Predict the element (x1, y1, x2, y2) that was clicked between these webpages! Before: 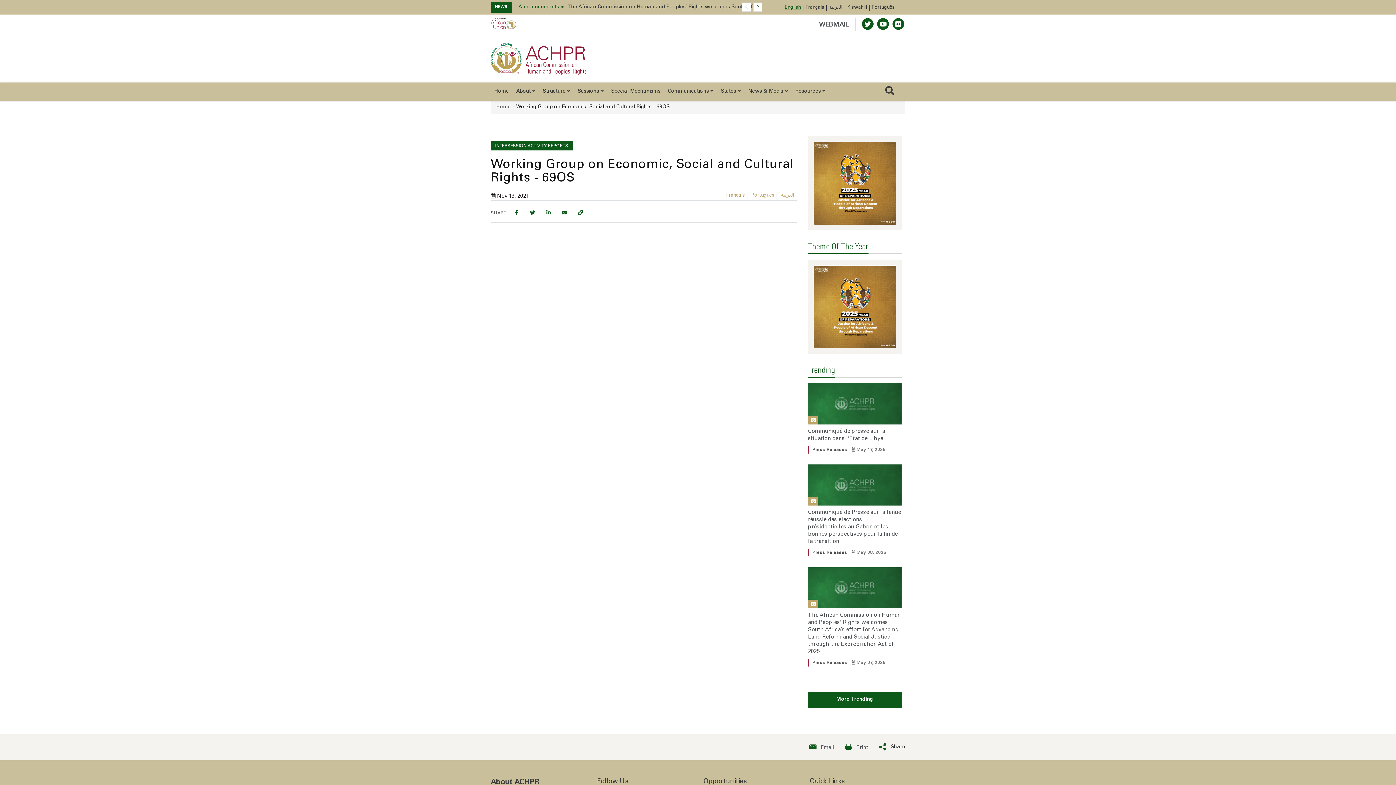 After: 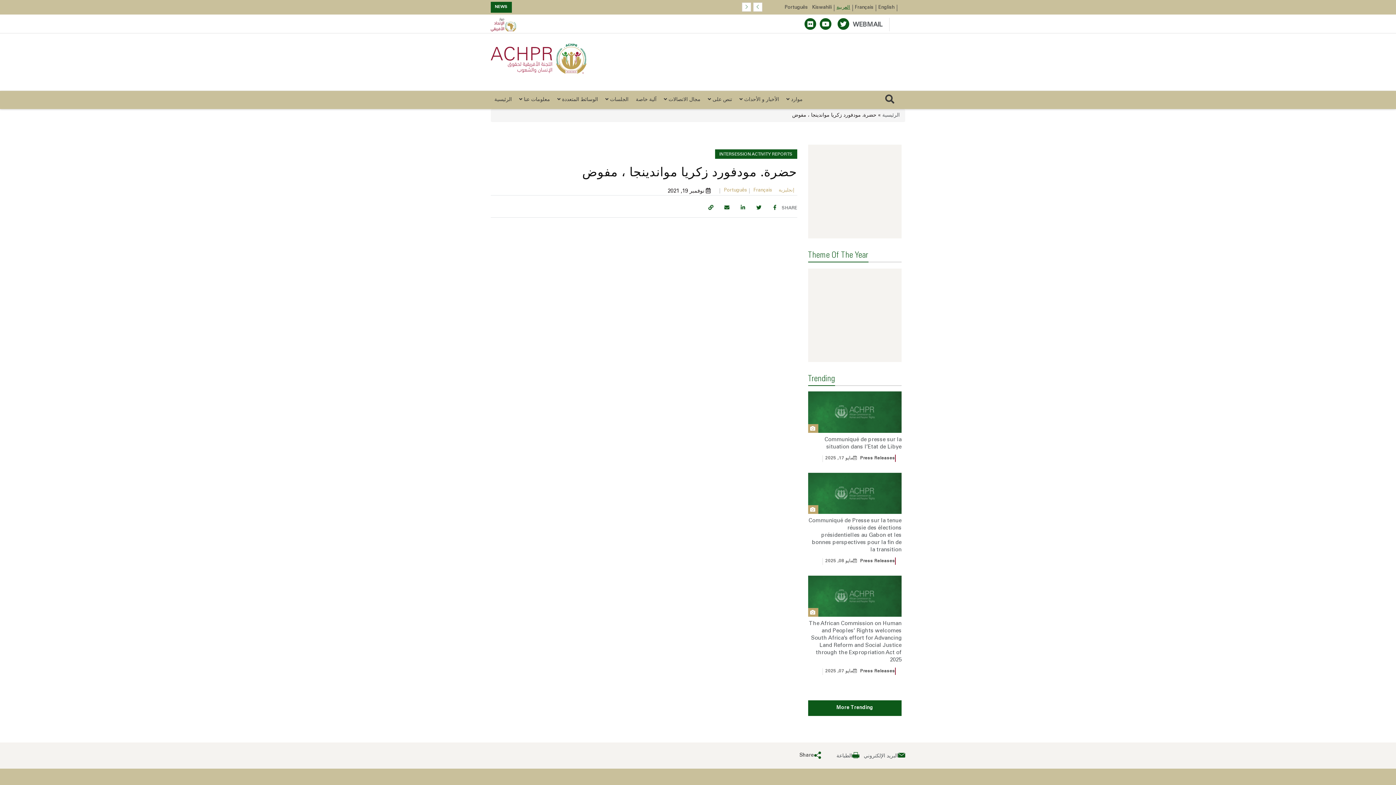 Action: bbox: (781, 201, 794, 206) label: العربية